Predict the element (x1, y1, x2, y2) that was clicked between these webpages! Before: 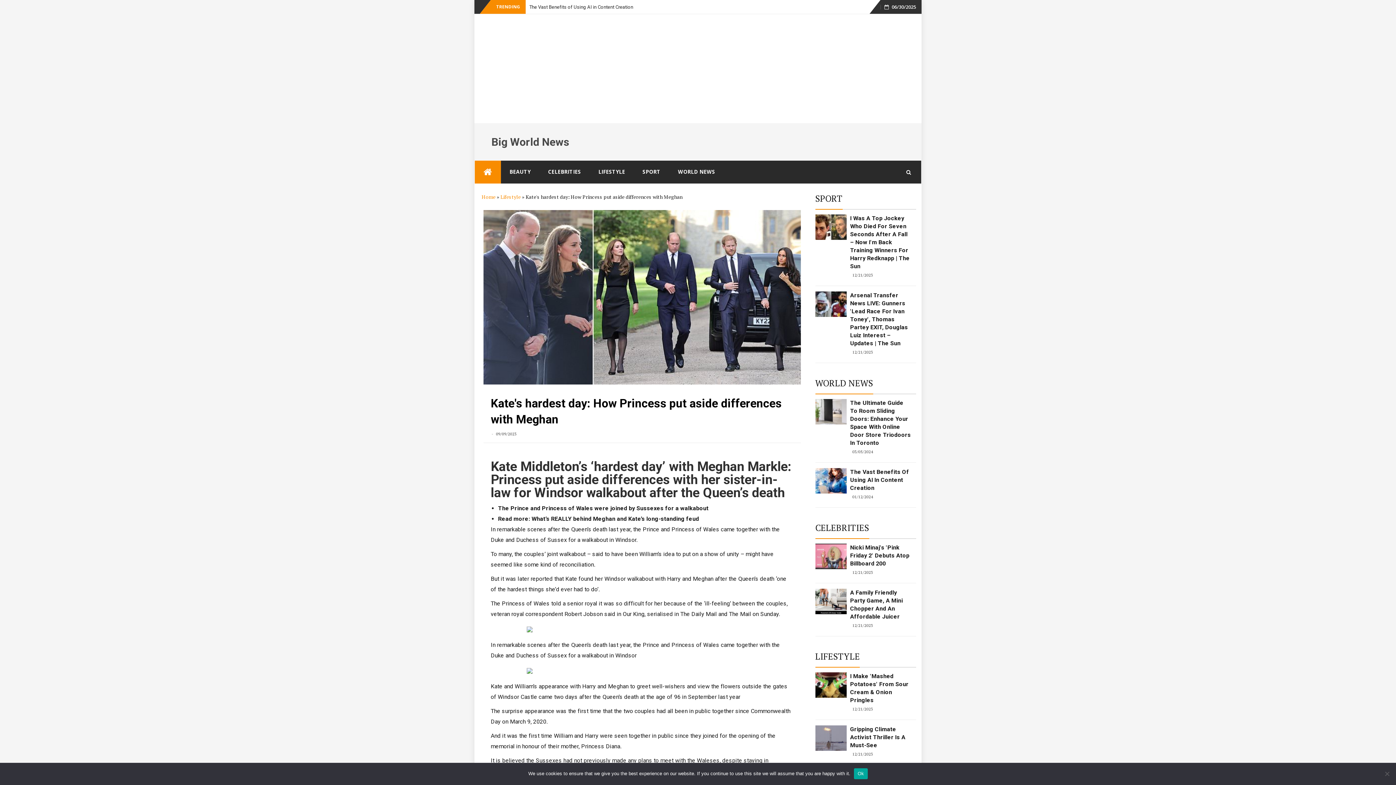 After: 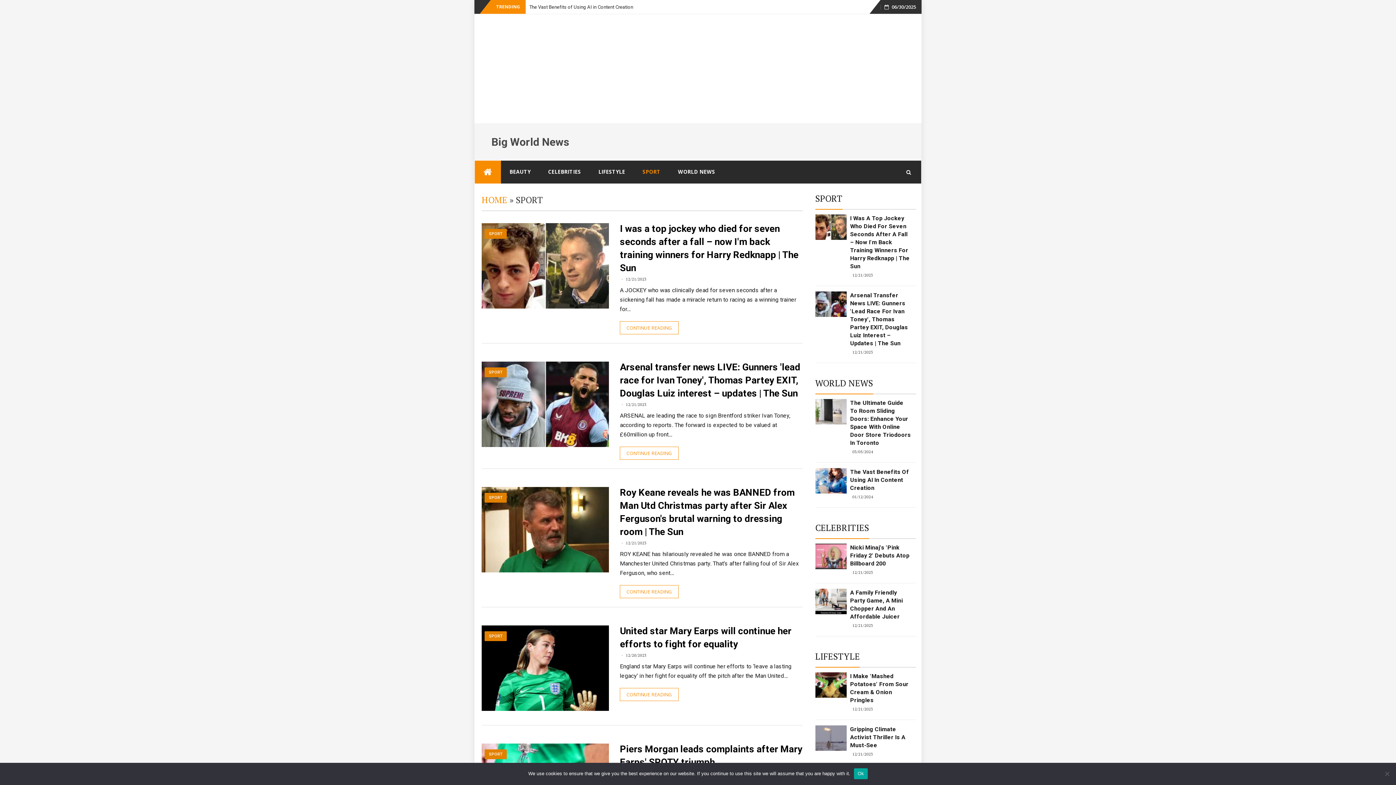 Action: bbox: (815, 192, 842, 204) label: SPORT